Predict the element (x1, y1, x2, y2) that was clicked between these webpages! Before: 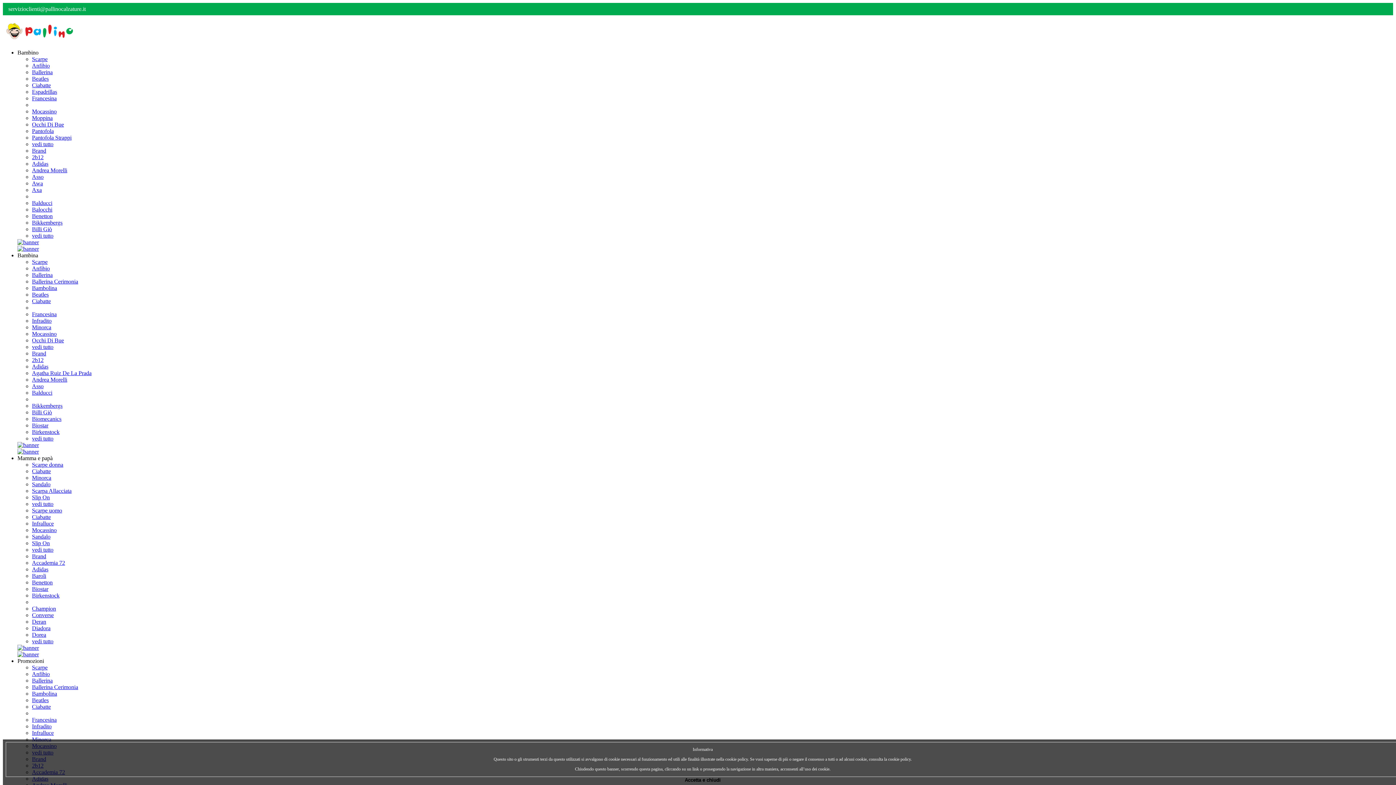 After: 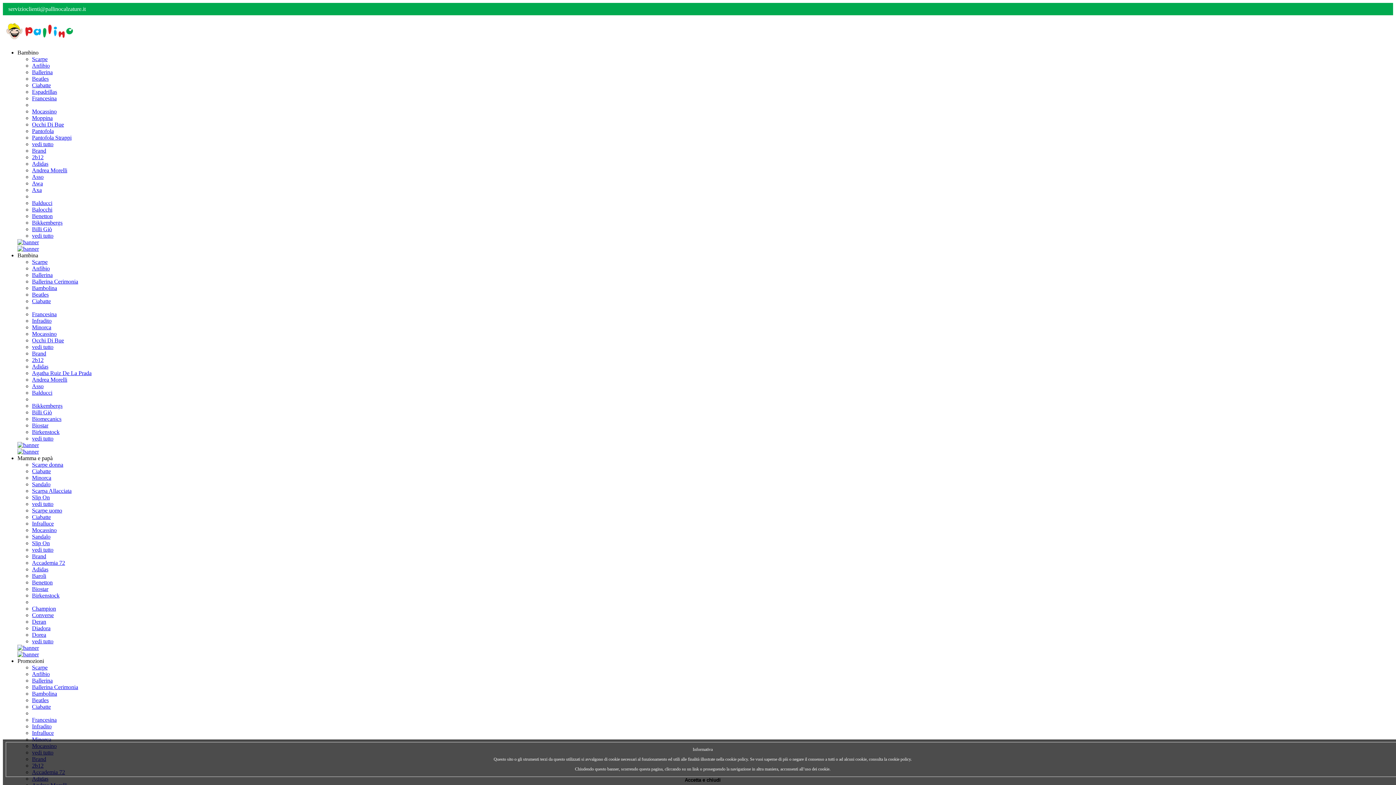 Action: bbox: (32, 68, 52, 75) label: Ballerina